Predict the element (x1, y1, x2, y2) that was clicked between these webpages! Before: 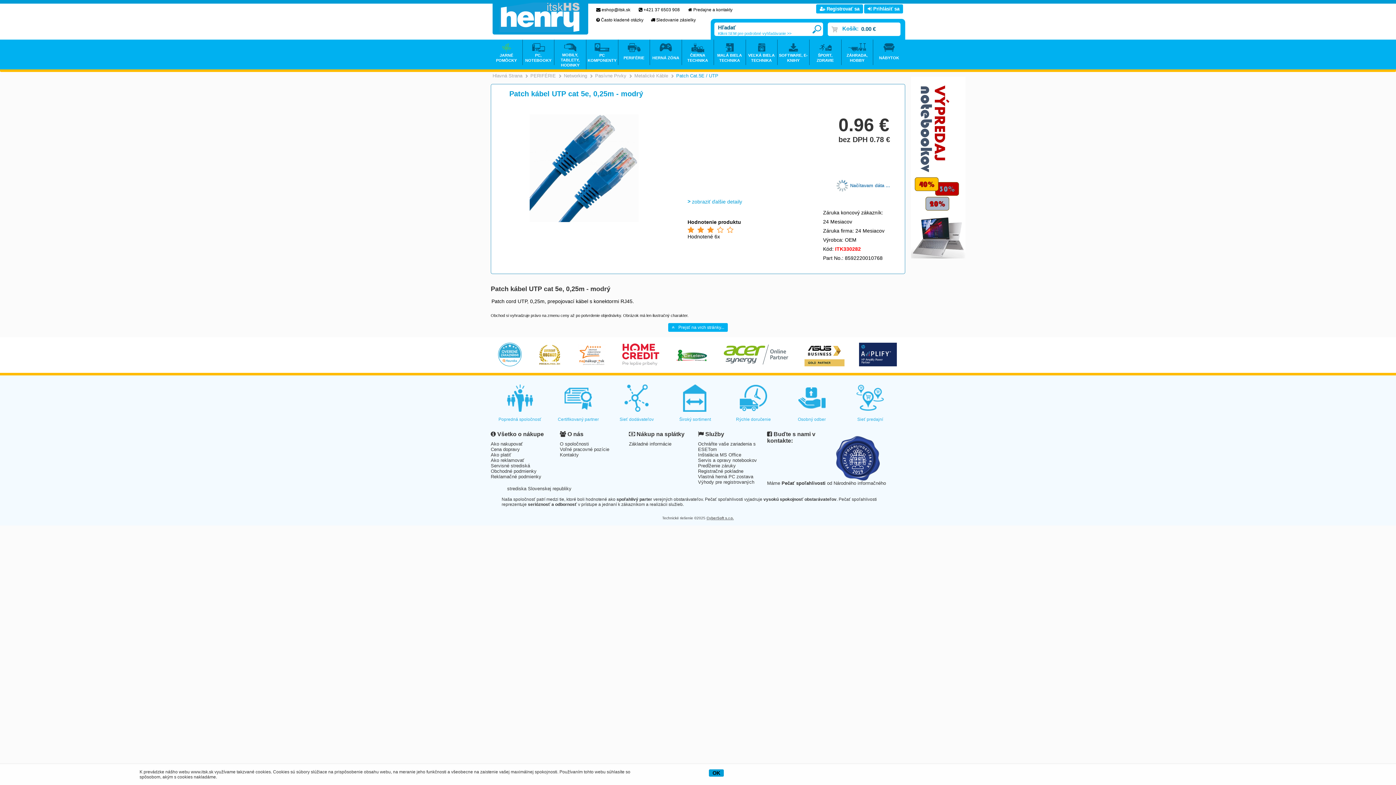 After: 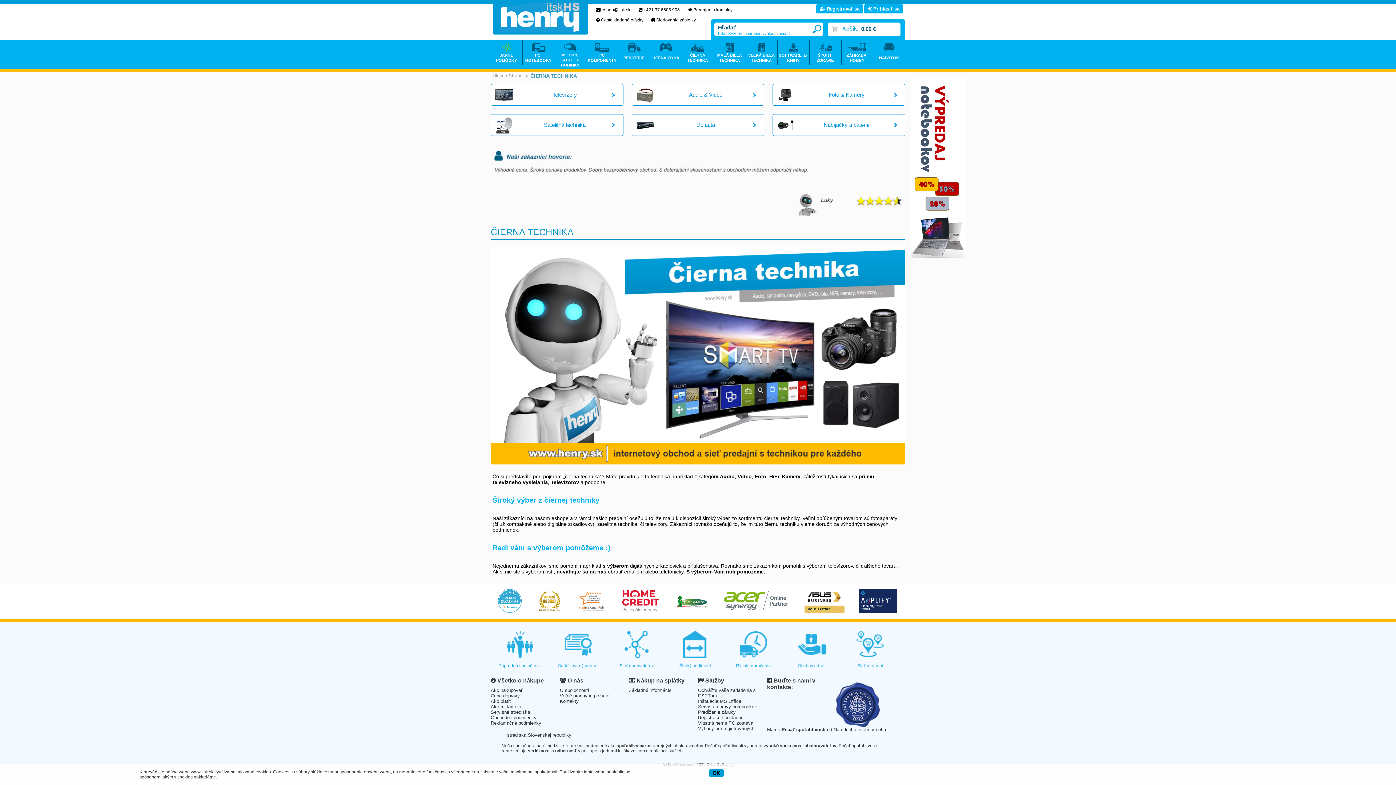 Action: bbox: (682, 41, 713, 63) label: ČIERNA TECHNIKA